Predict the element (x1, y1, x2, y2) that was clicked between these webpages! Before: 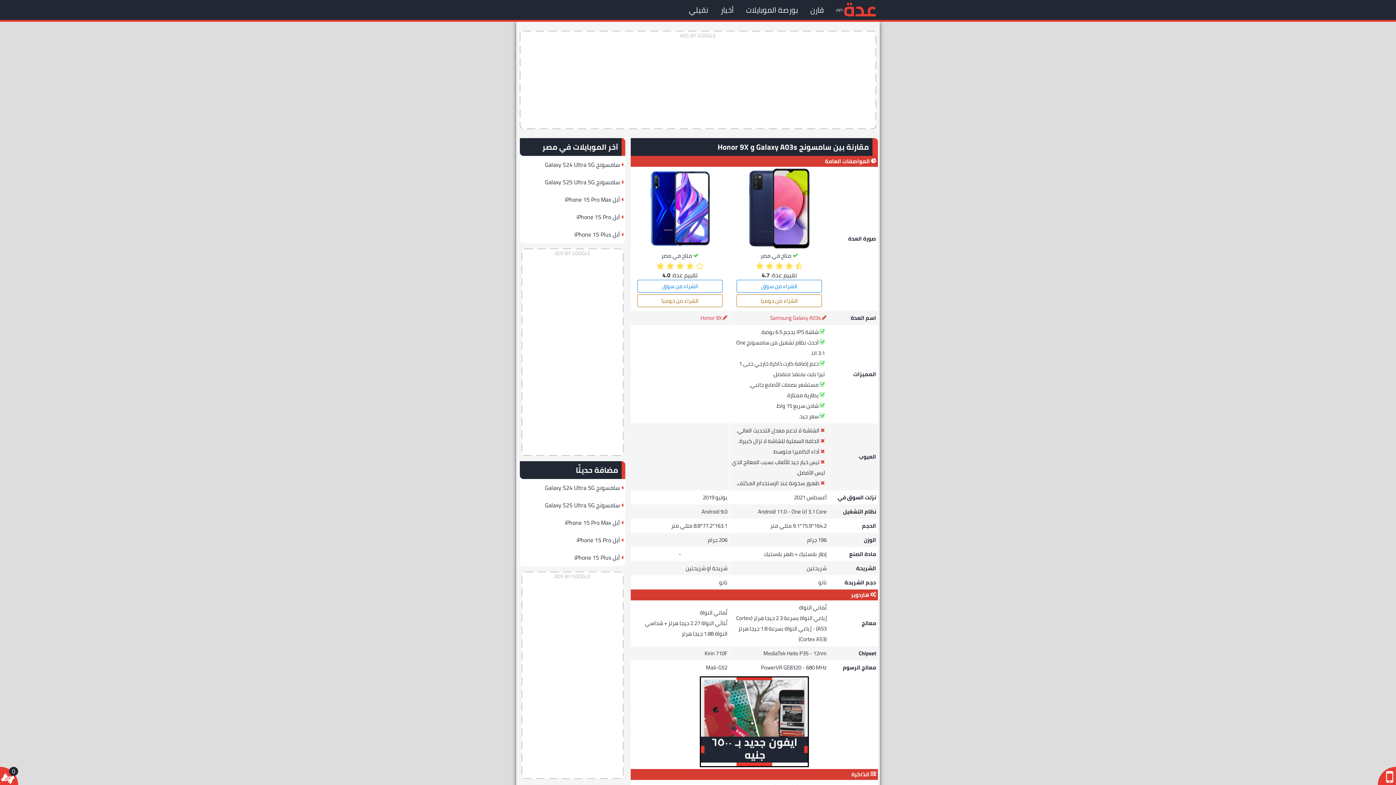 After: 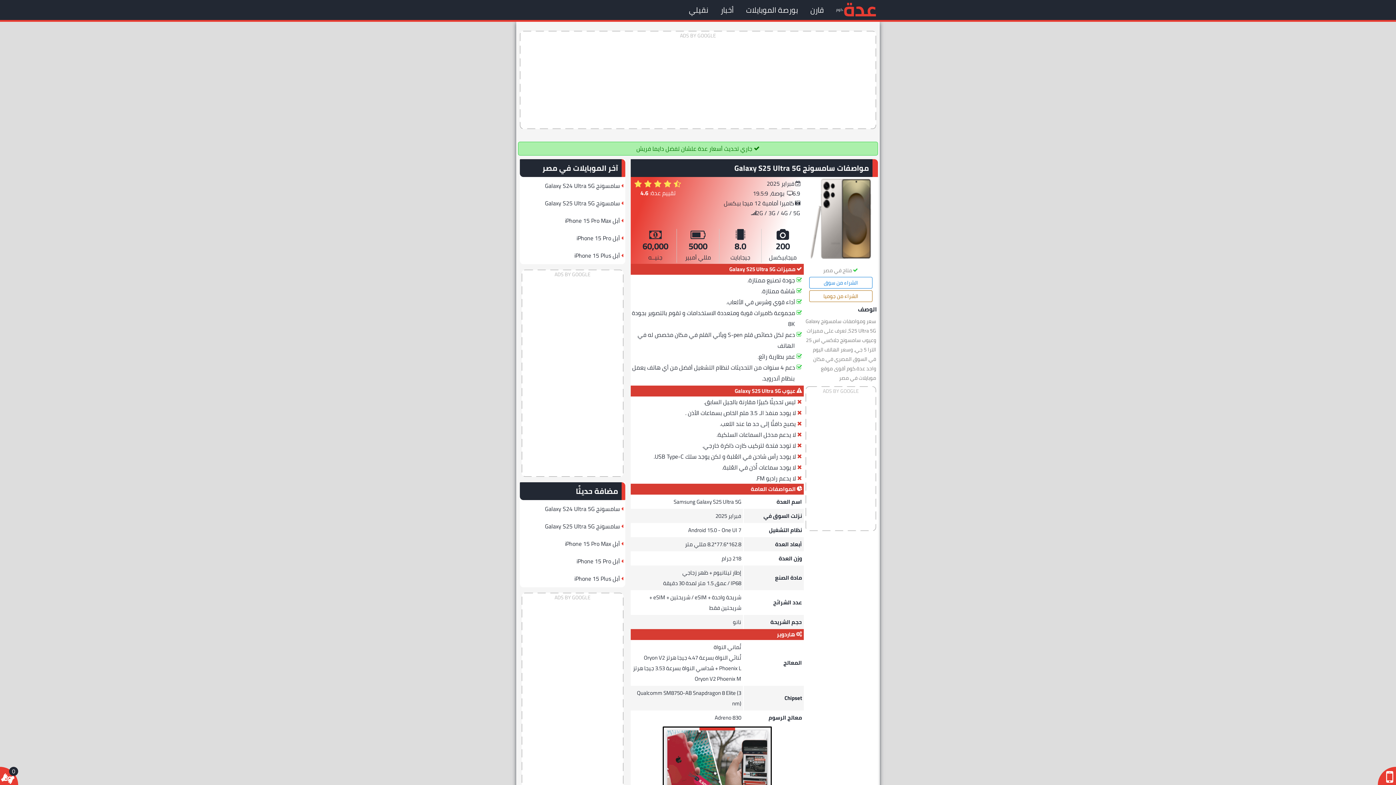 Action: label: سامسونج Galaxy S25 Ultra 5G bbox: (520, 496, 620, 514)